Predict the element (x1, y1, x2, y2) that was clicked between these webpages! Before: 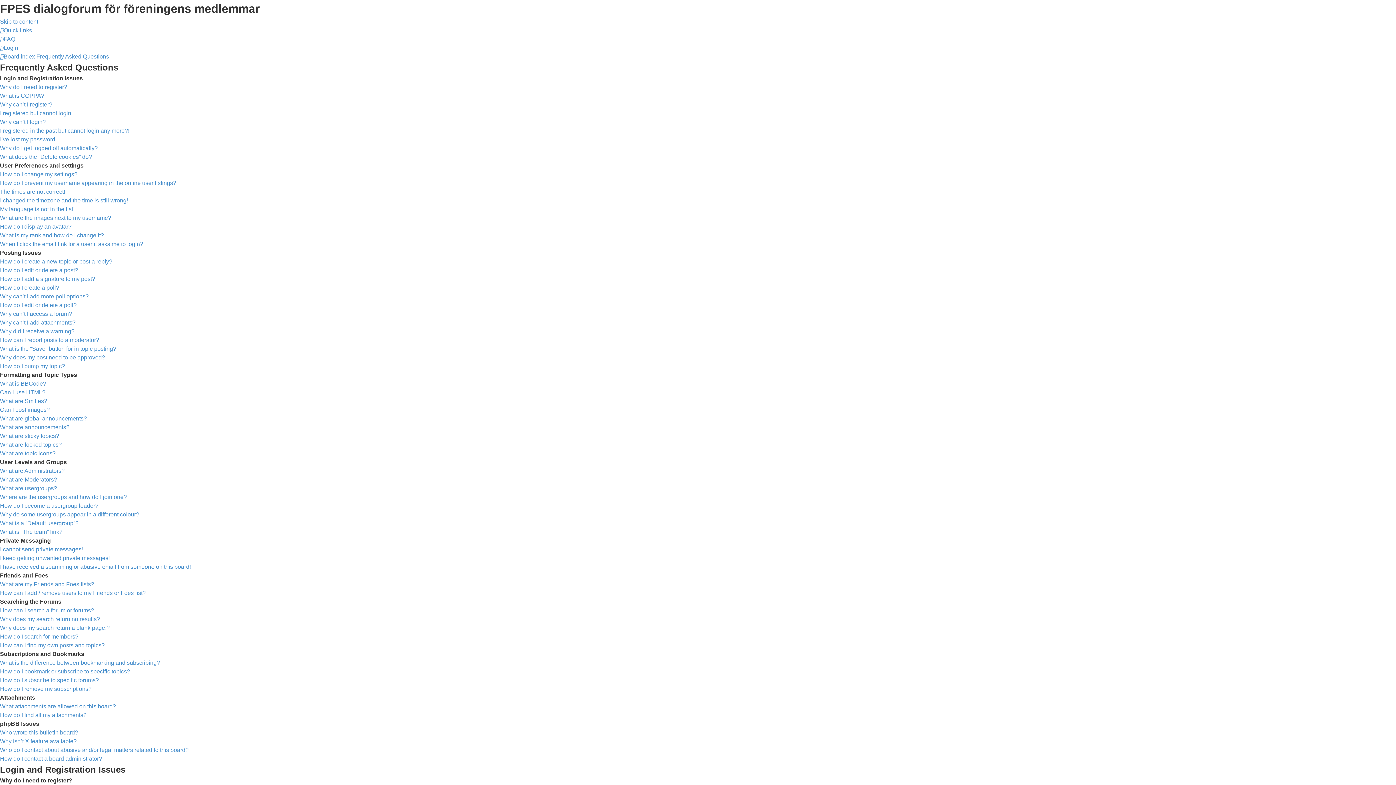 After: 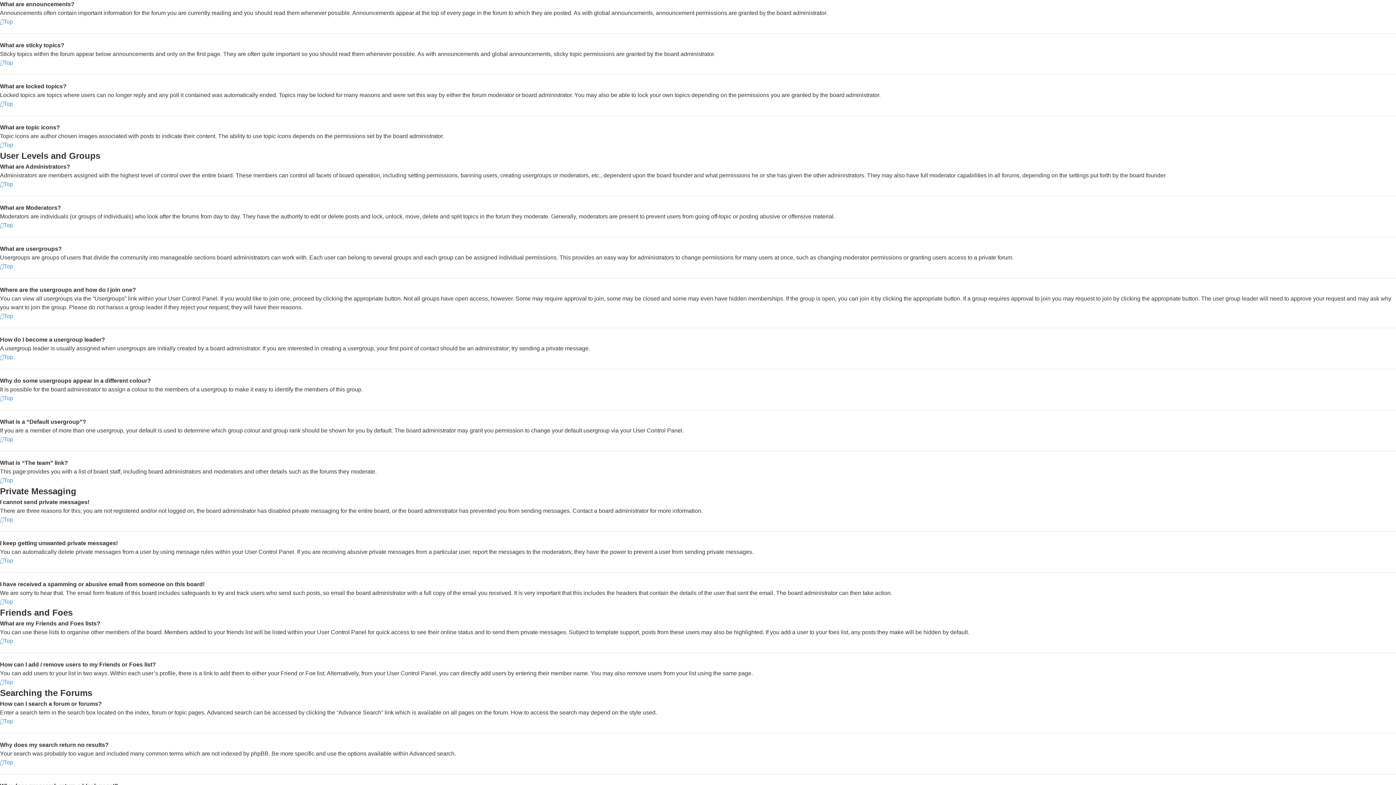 Action: bbox: (0, 424, 69, 430) label: What are announcements?